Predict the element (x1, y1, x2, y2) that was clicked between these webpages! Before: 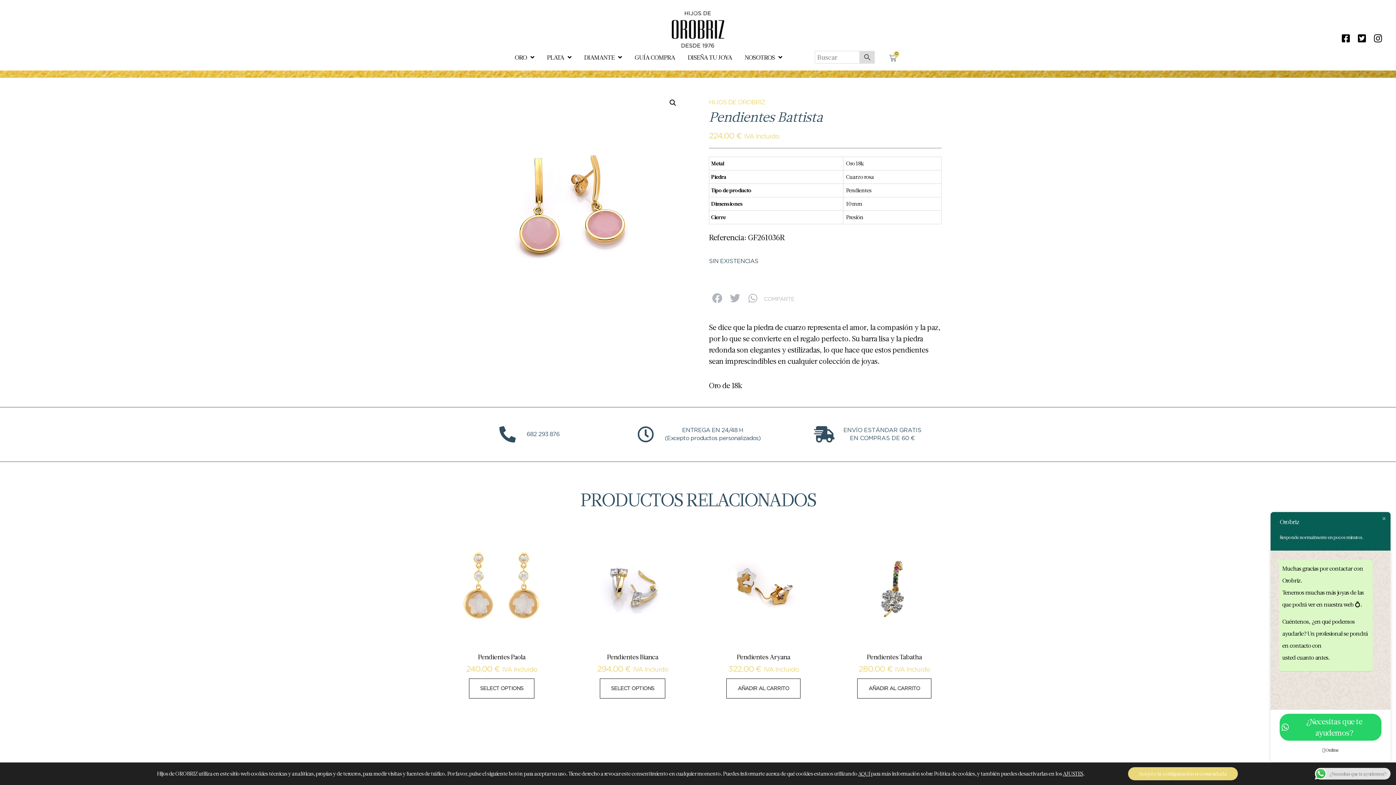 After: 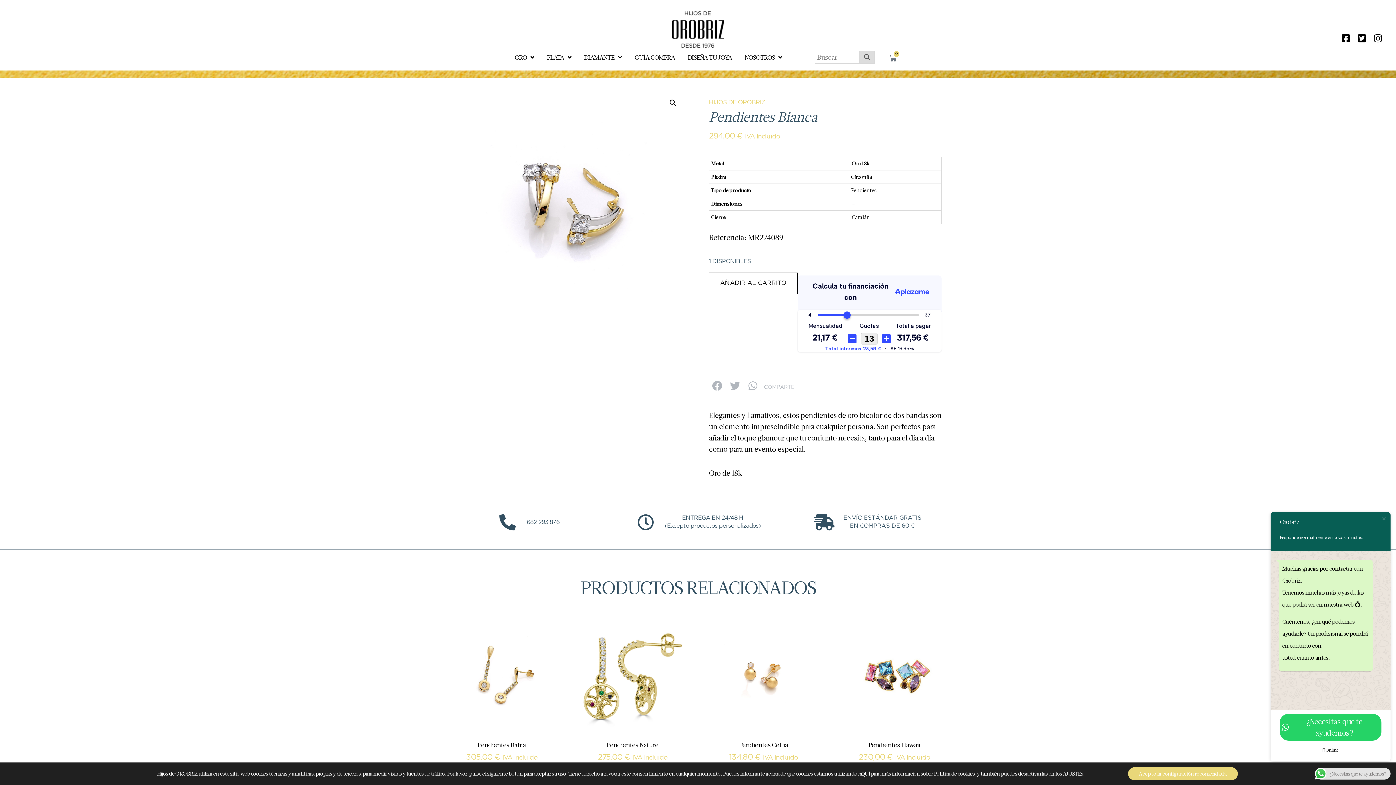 Action: bbox: (599, 678, 665, 698) label: Añadir al carrito: “Pendientes Bianca”